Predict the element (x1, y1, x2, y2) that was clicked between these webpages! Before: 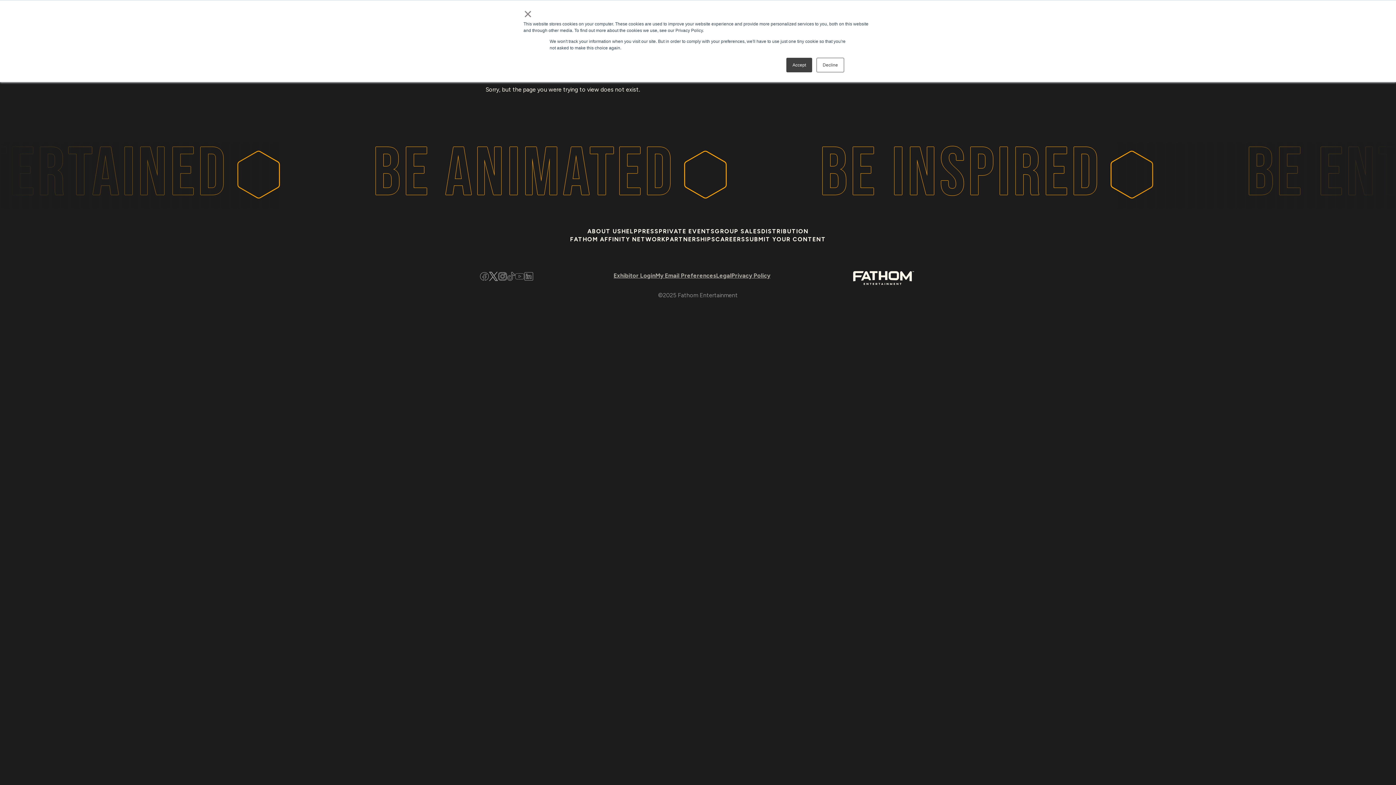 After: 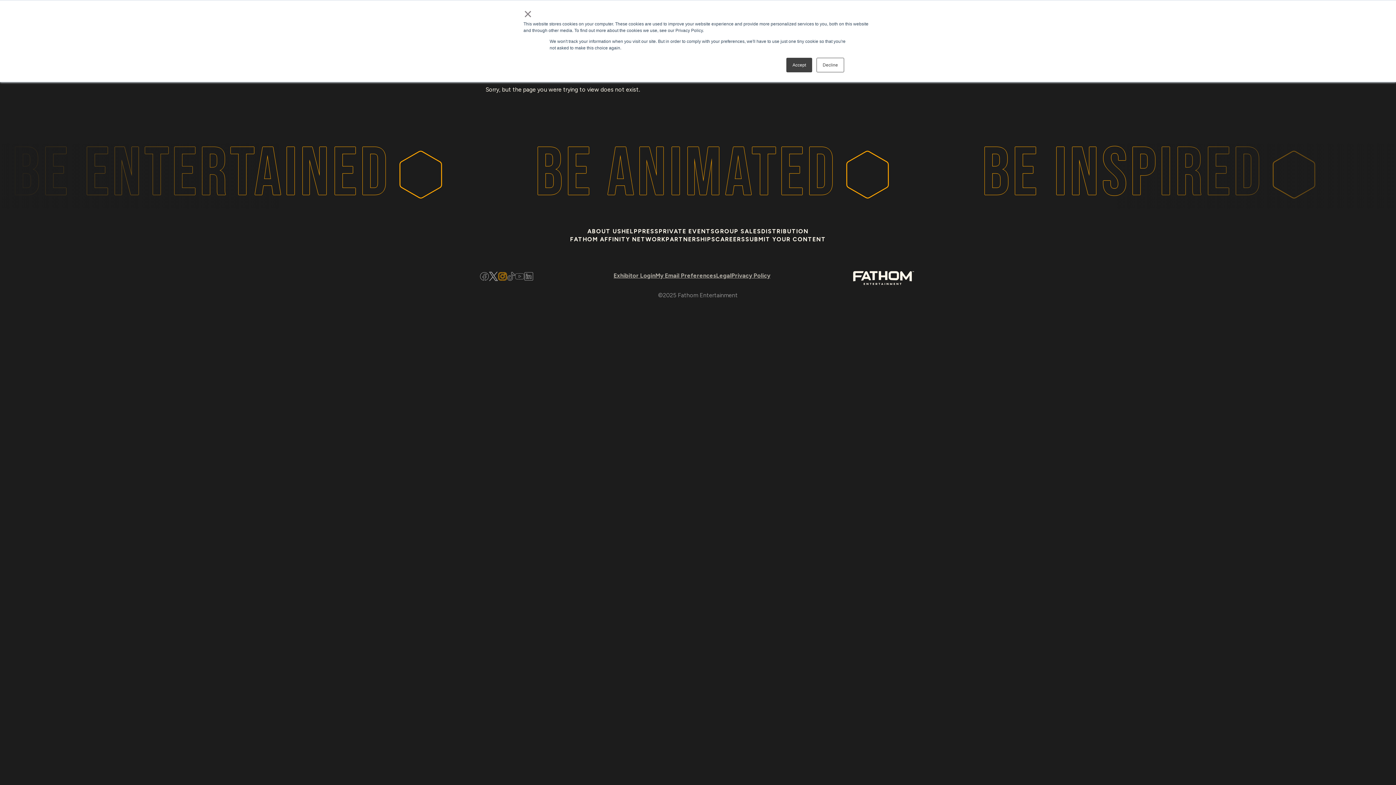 Action: bbox: (498, 271, 507, 283) label: Instagram